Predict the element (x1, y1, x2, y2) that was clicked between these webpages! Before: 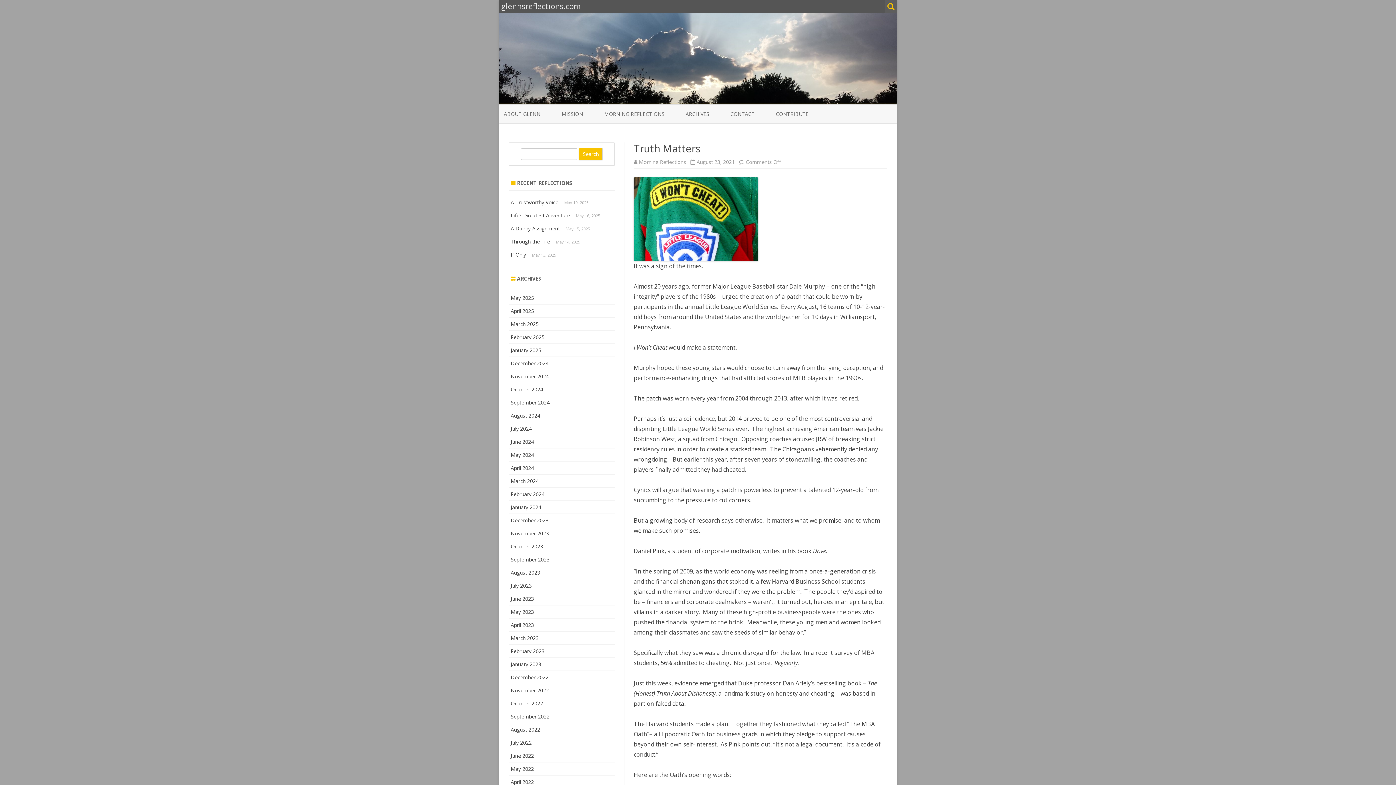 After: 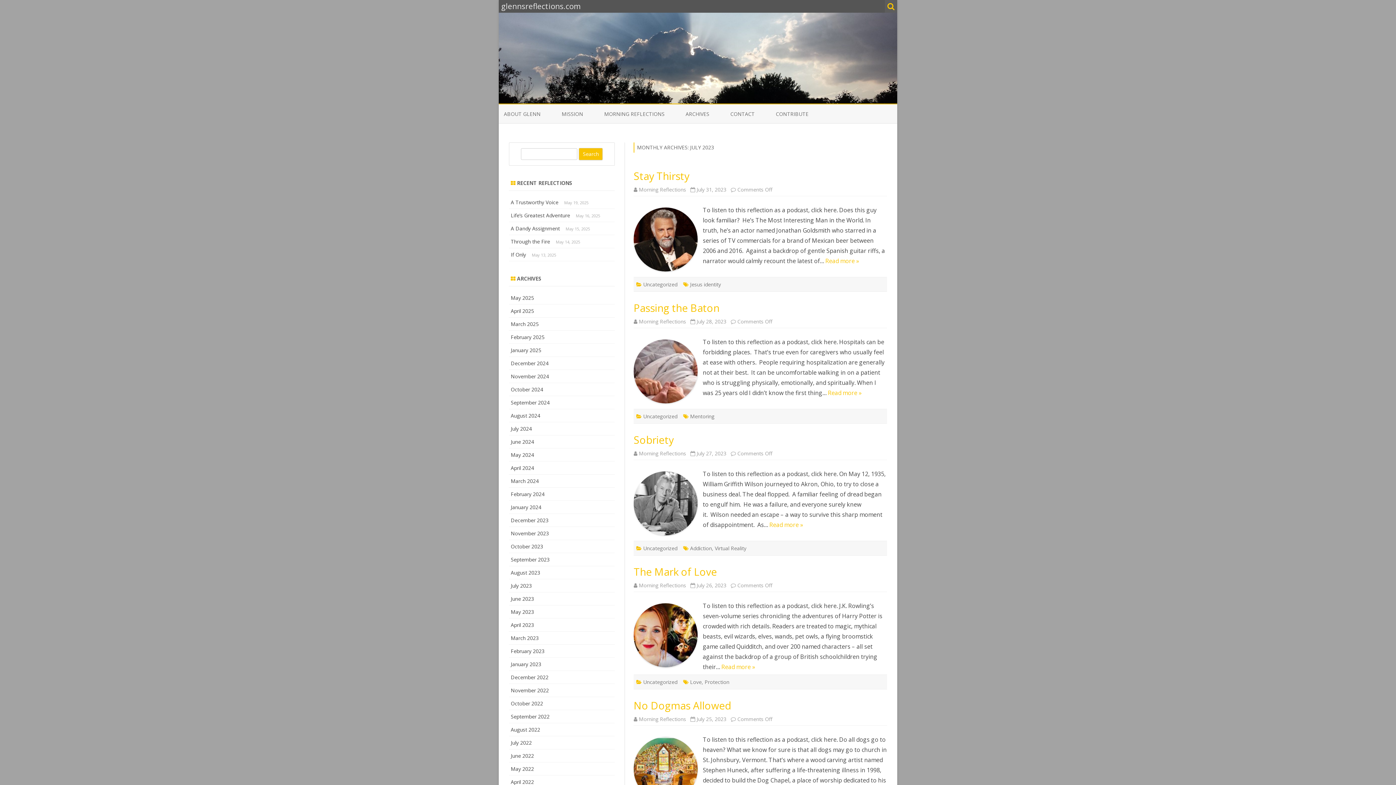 Action: label: July 2023 bbox: (510, 582, 532, 589)